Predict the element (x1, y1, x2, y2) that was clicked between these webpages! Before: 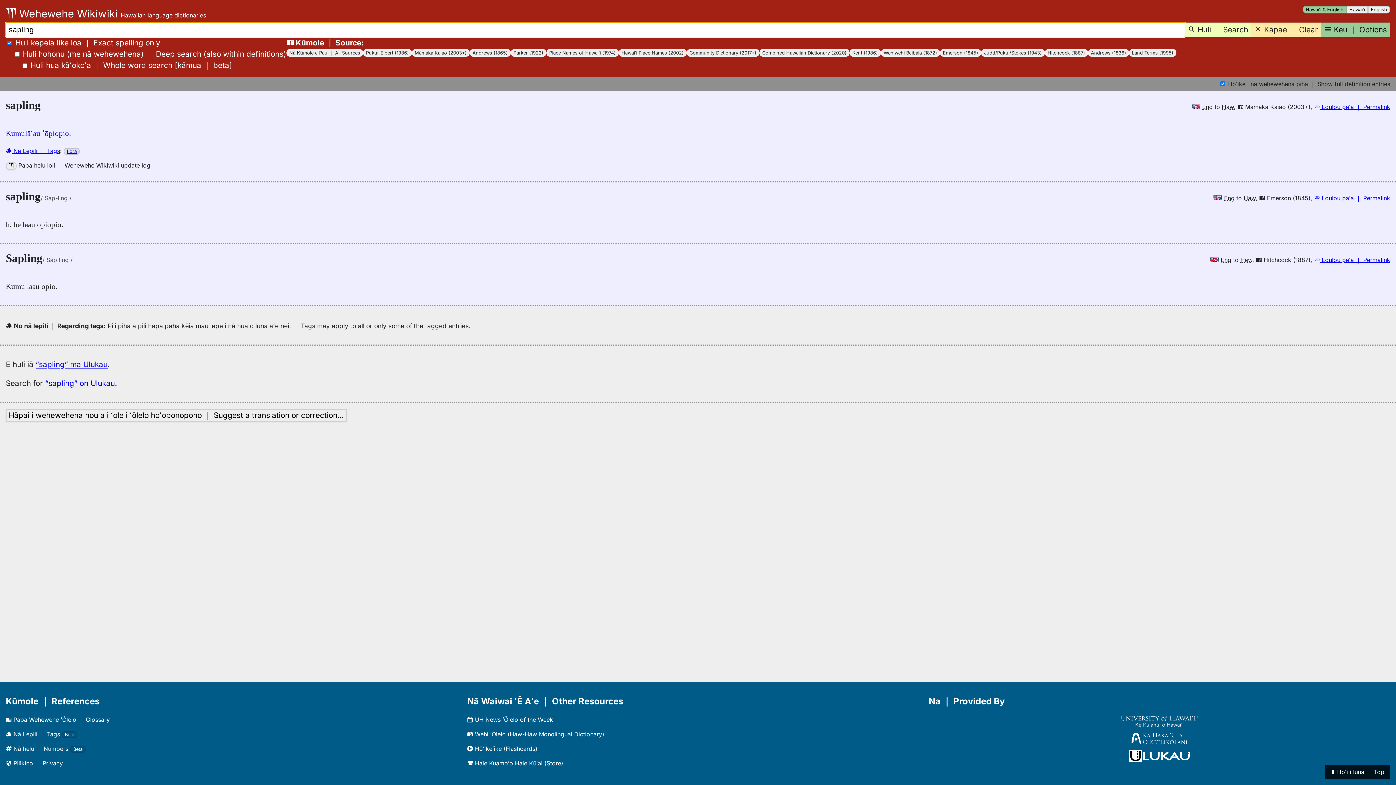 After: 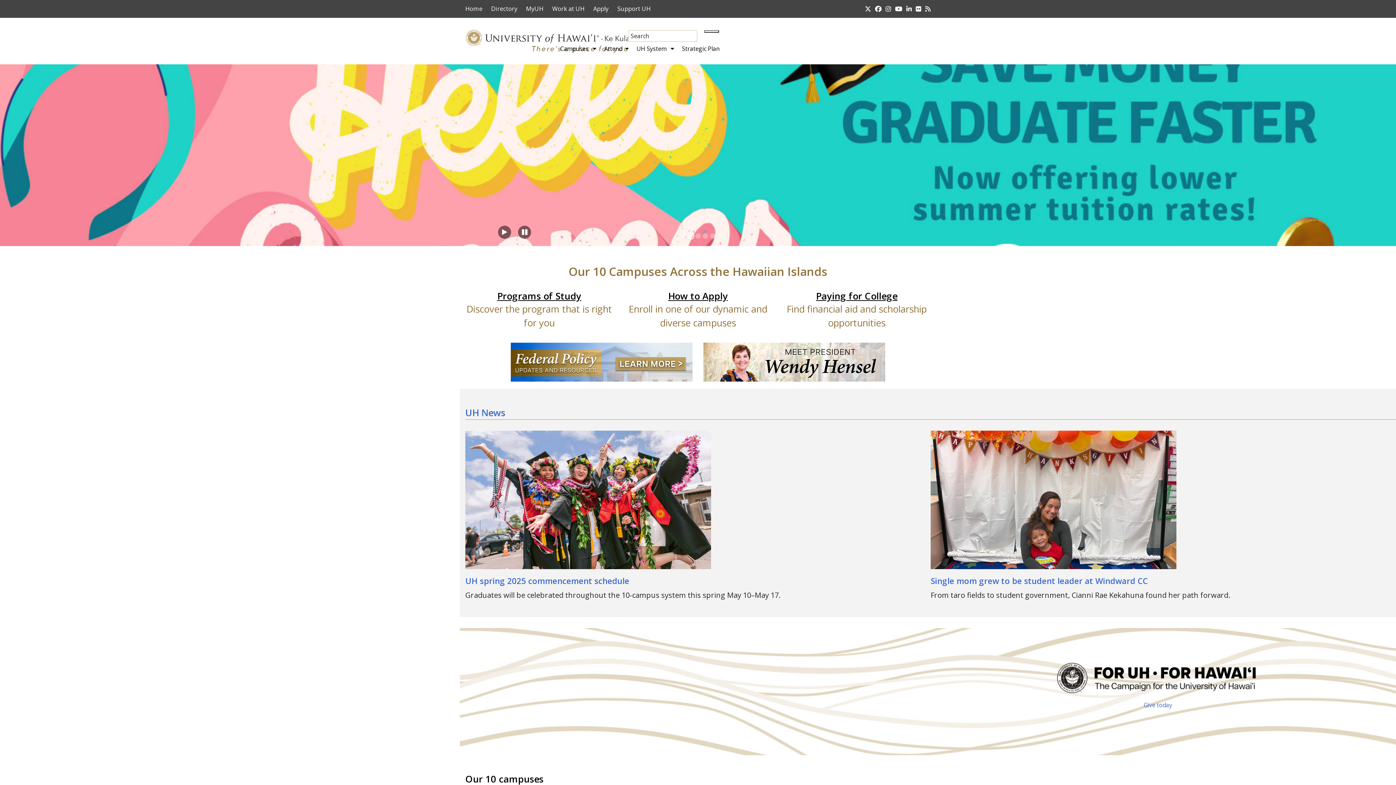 Action: bbox: (928, 719, 1390, 726)